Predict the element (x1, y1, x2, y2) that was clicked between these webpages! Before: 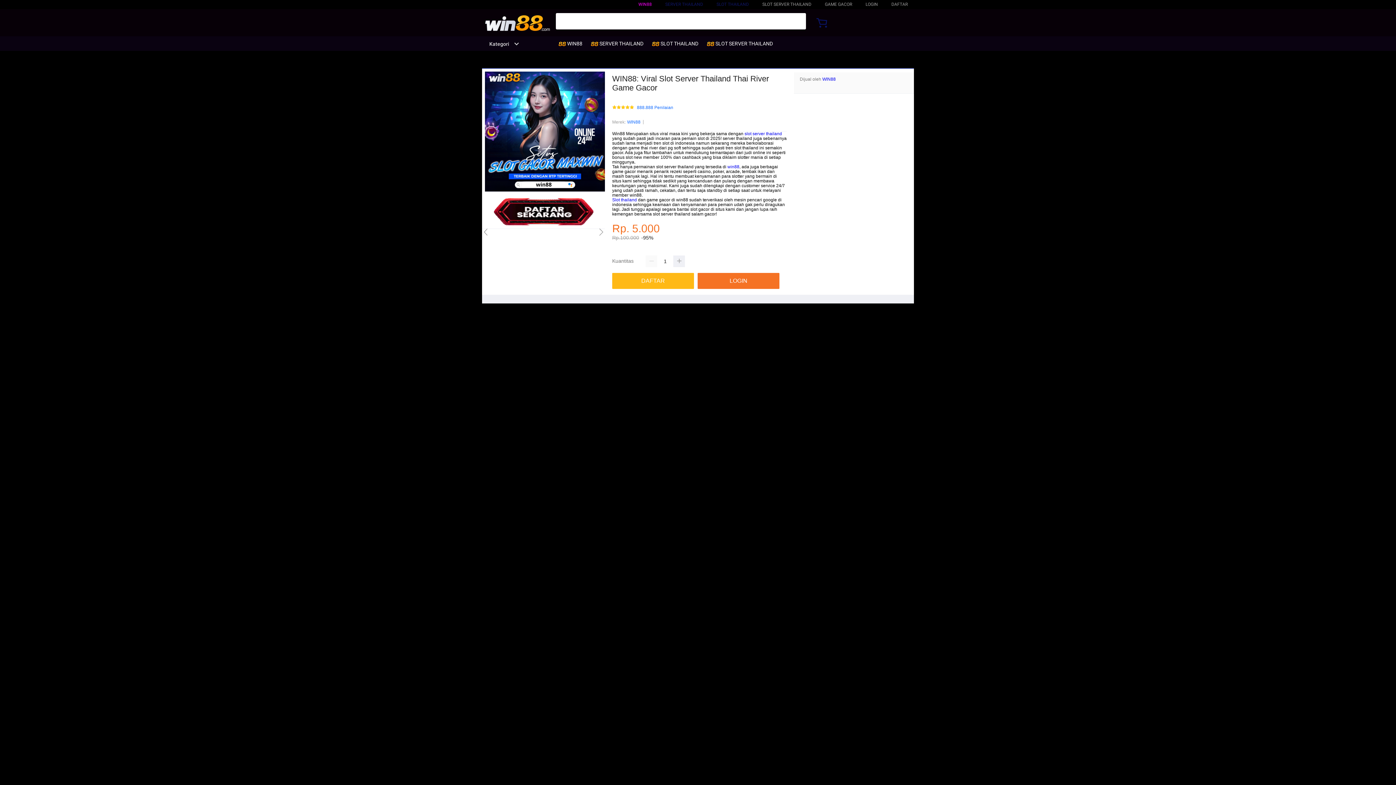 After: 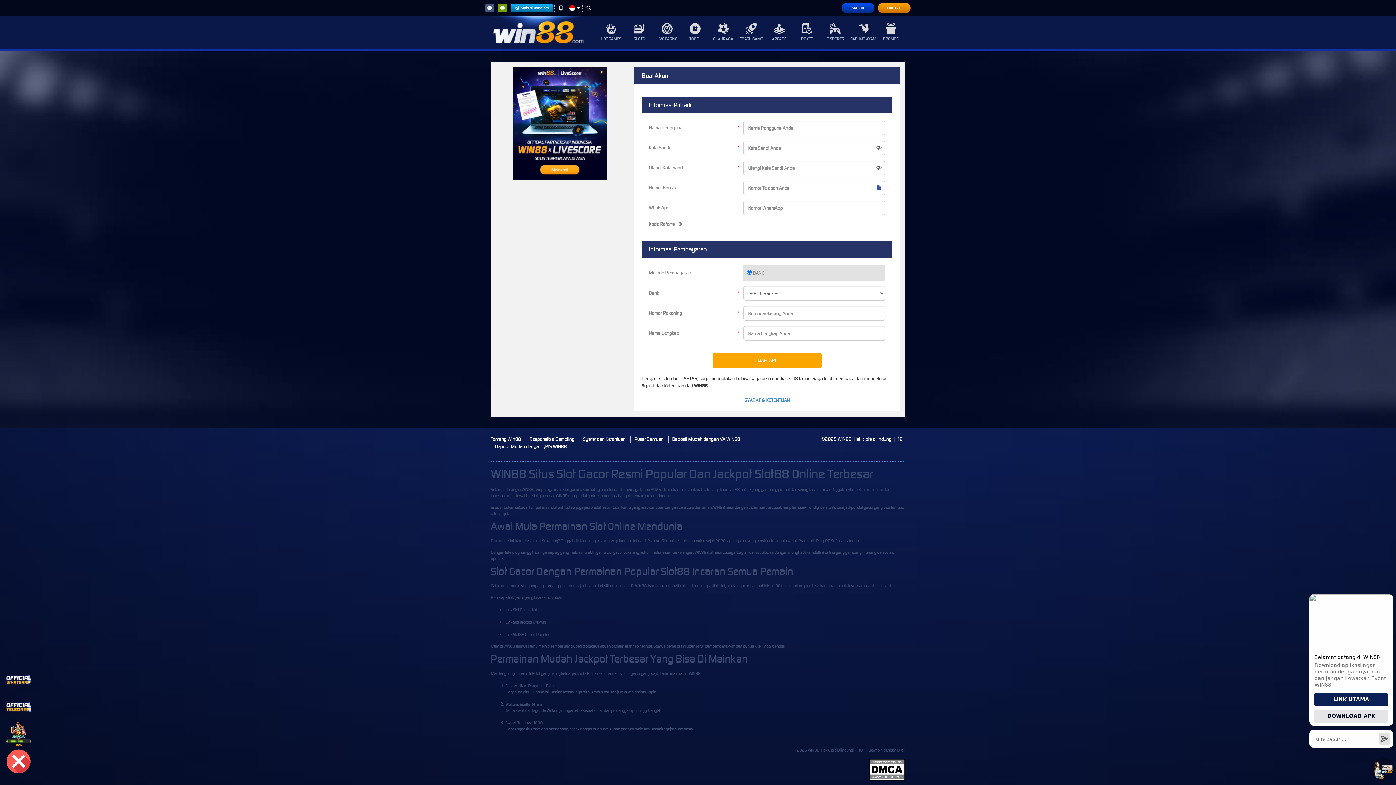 Action: bbox: (482, 195, 605, 228)